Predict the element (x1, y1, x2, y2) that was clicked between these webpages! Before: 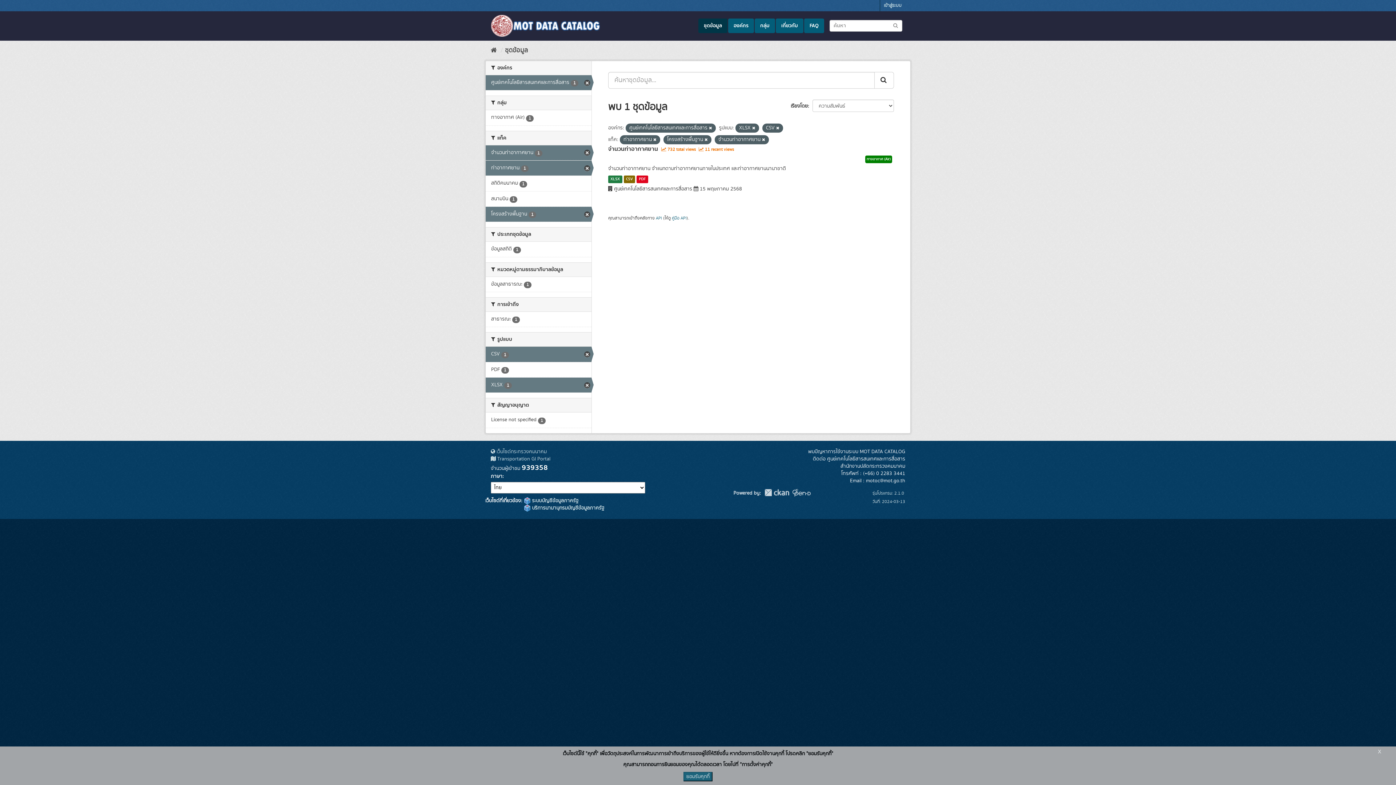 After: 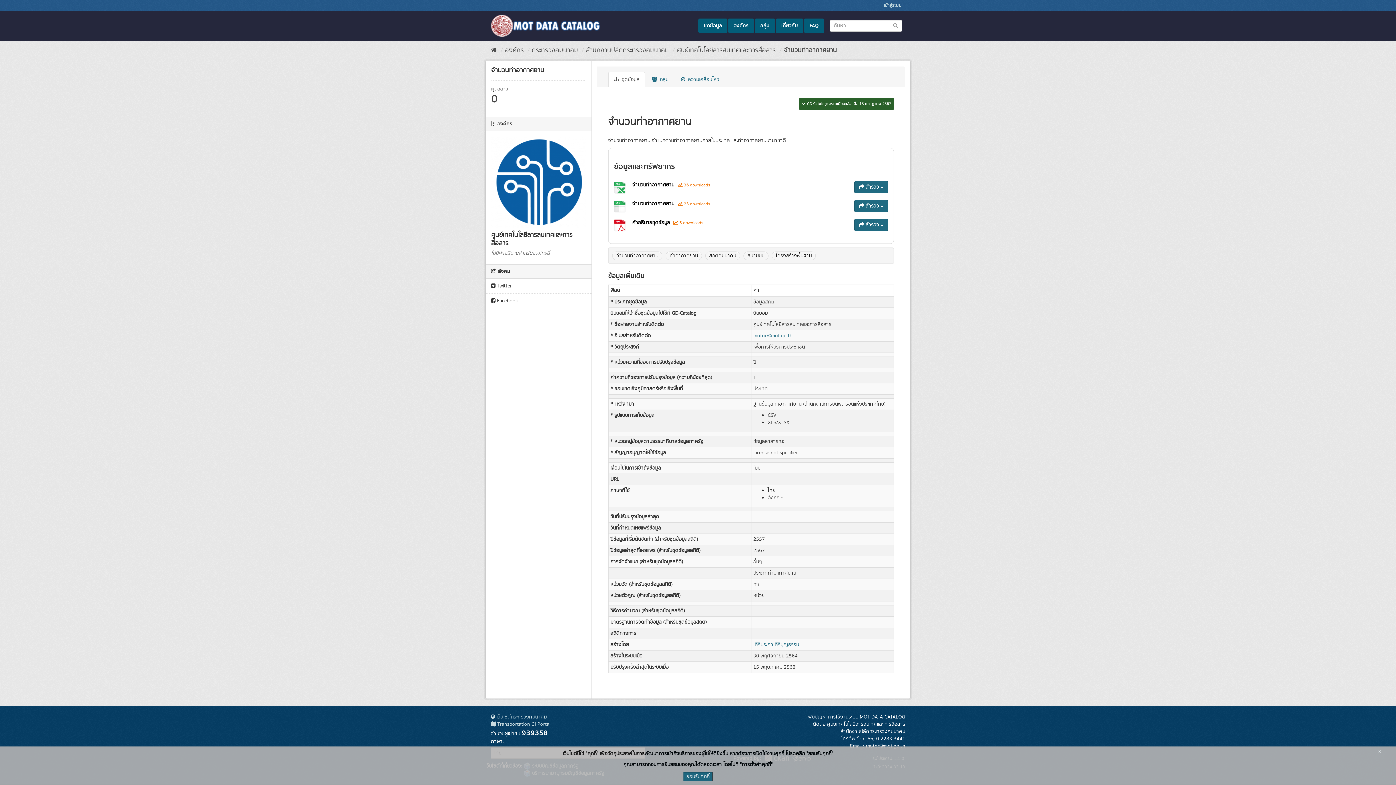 Action: bbox: (608, 144, 658, 153) label: จำนวนท่าอากาศยาน